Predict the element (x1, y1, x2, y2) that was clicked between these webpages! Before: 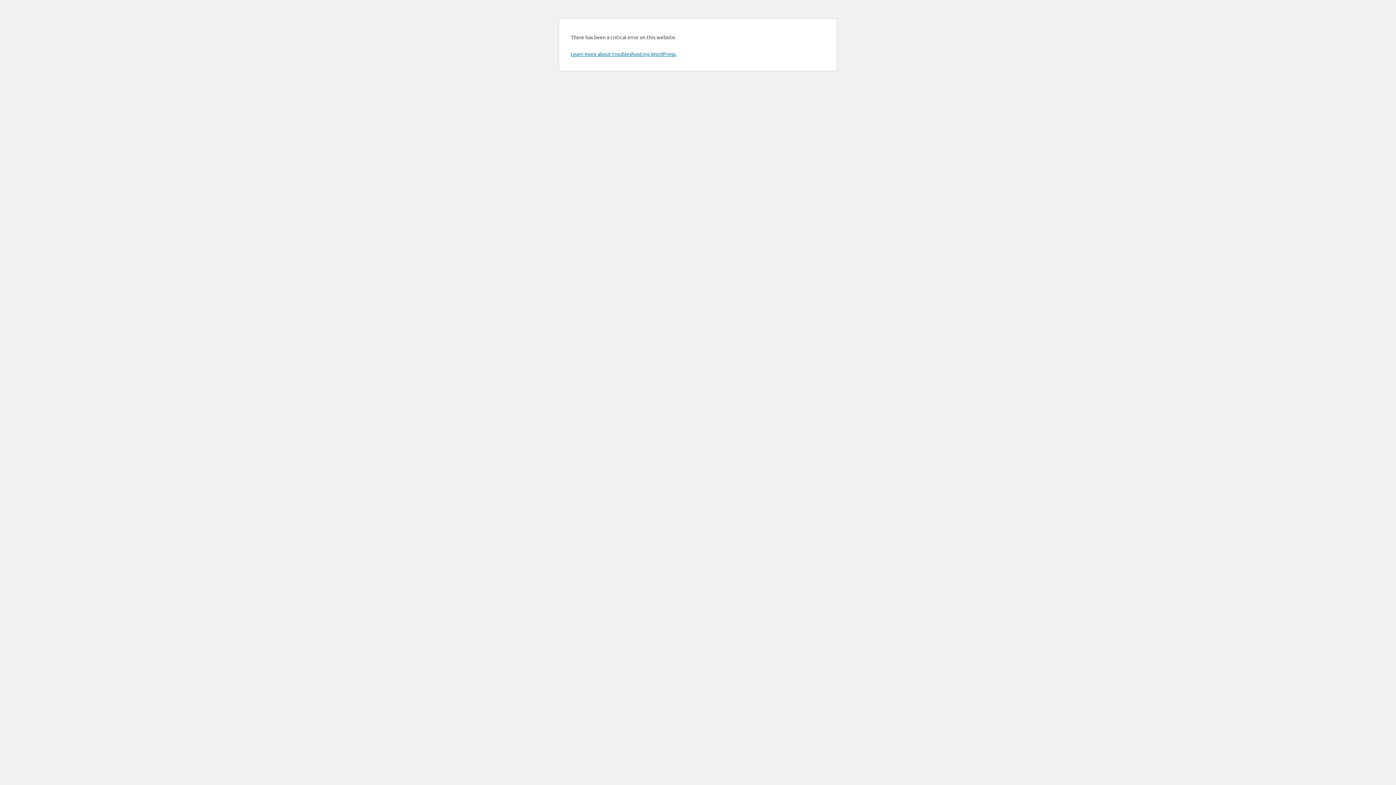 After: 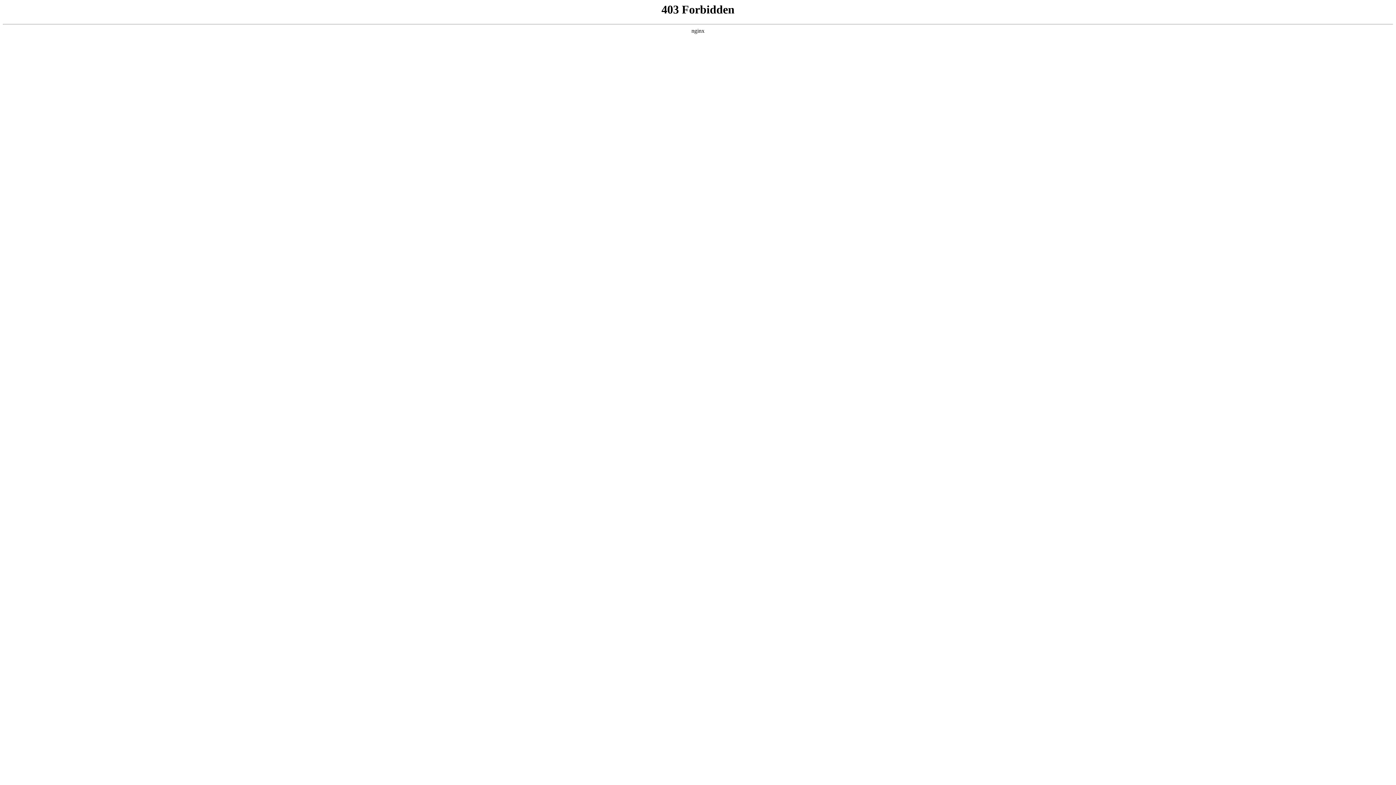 Action: bbox: (570, 50, 676, 57) label: Learn more about troubleshooting WordPress.